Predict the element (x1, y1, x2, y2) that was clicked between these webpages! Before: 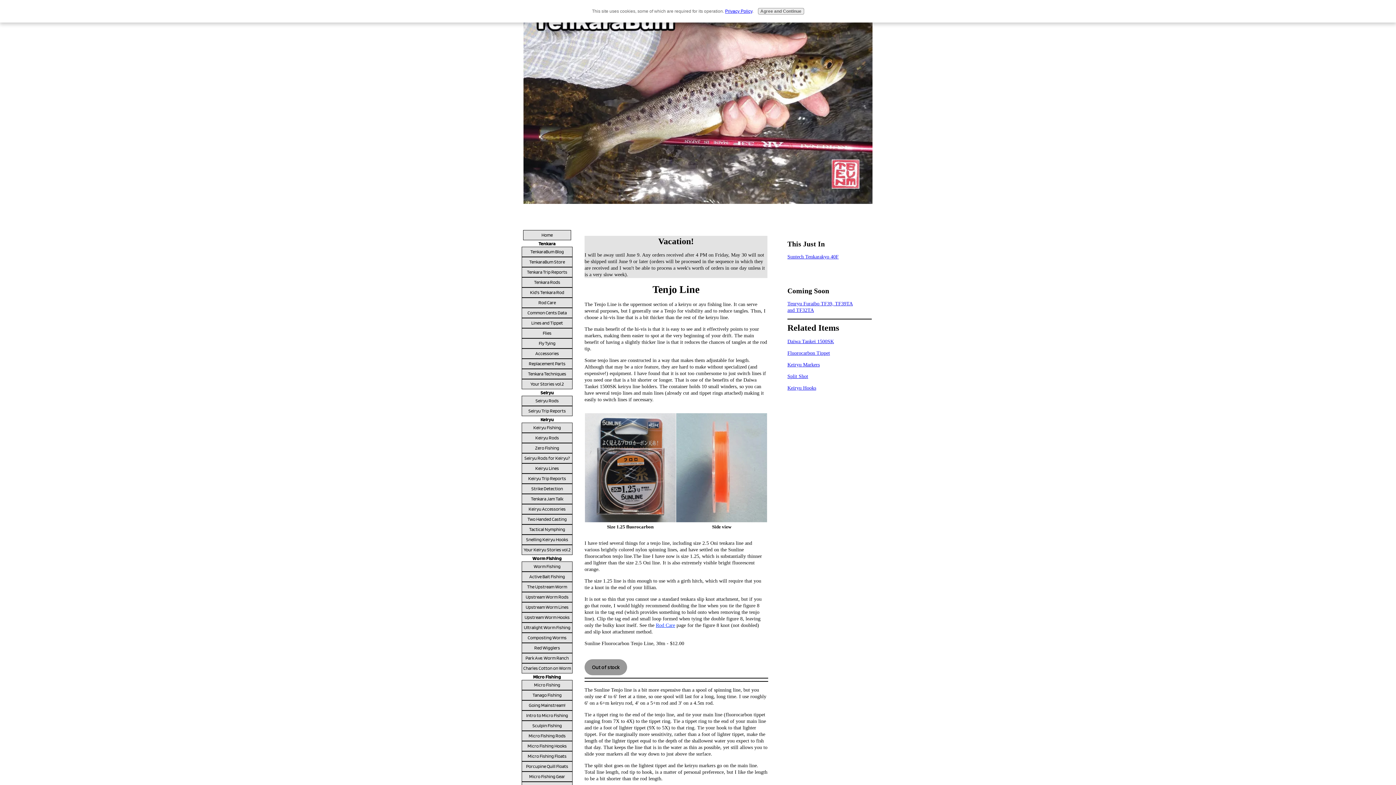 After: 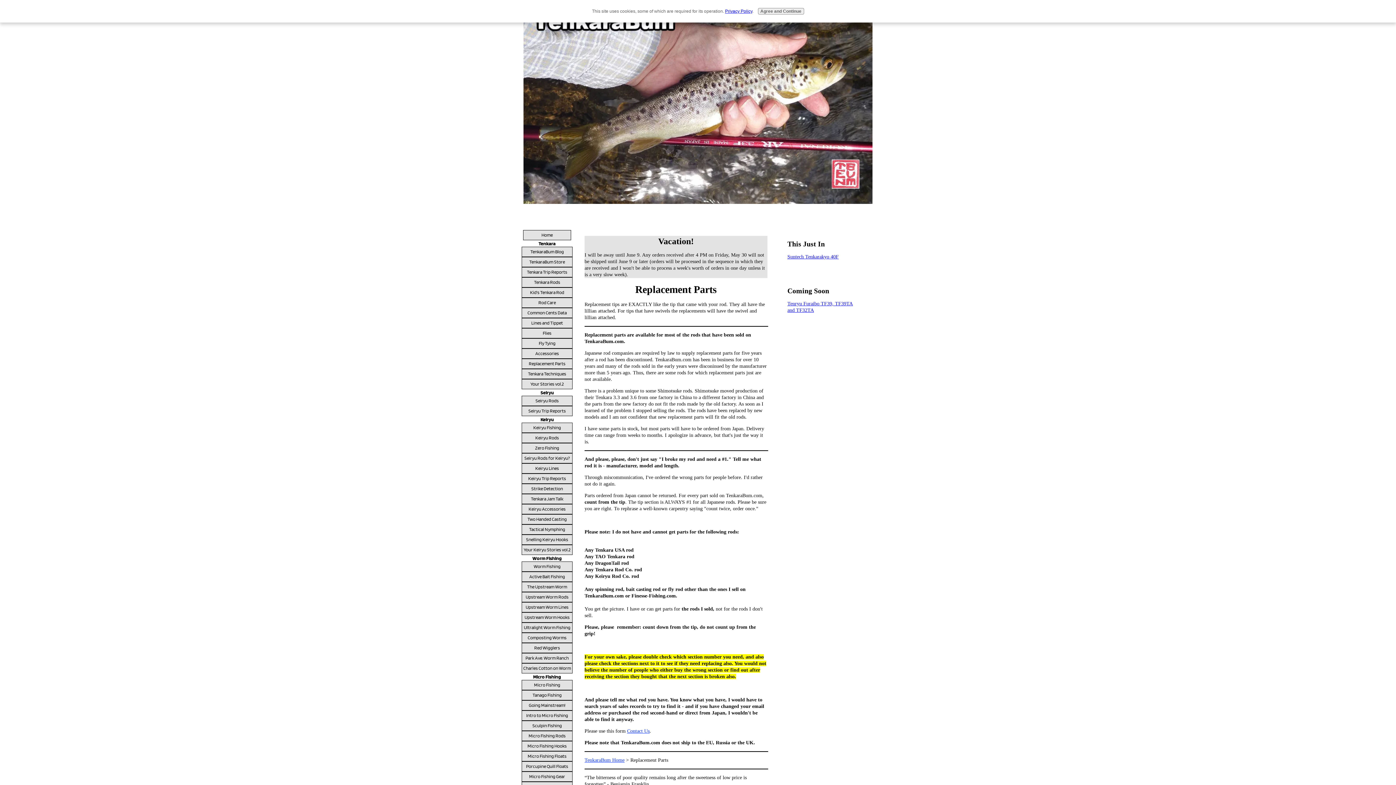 Action: label: Replacement Parts bbox: (521, 358, 572, 369)